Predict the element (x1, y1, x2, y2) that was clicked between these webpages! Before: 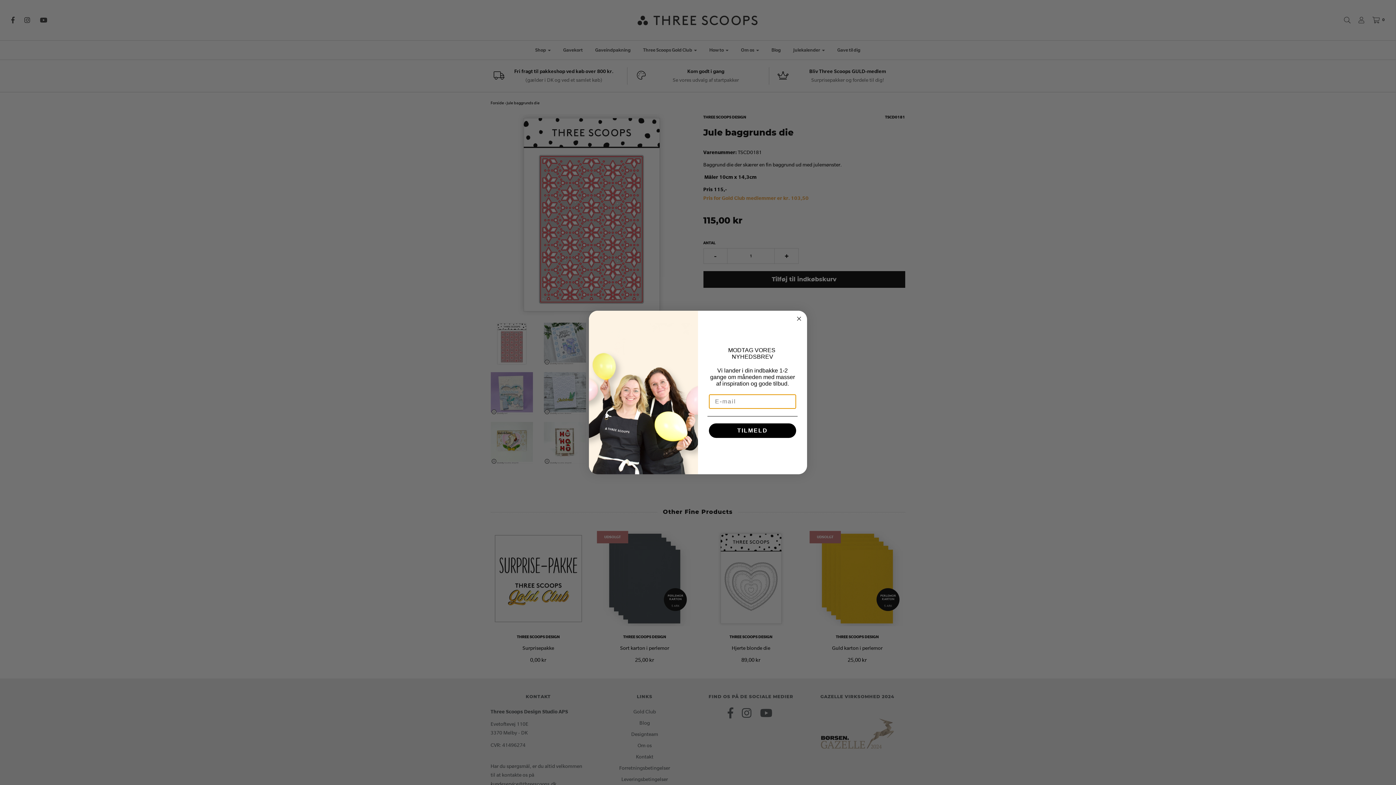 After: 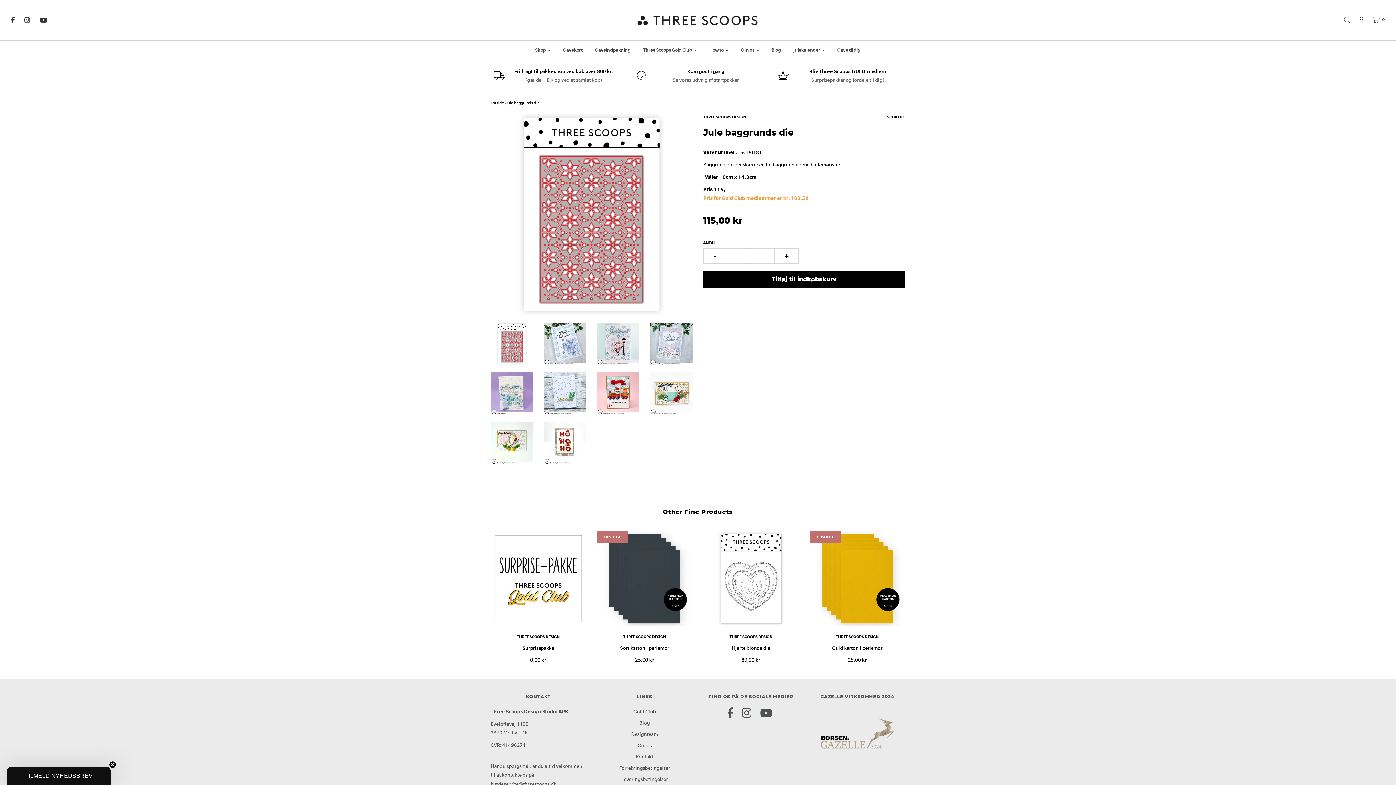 Action: label: Close dialog bbox: (794, 314, 803, 323)